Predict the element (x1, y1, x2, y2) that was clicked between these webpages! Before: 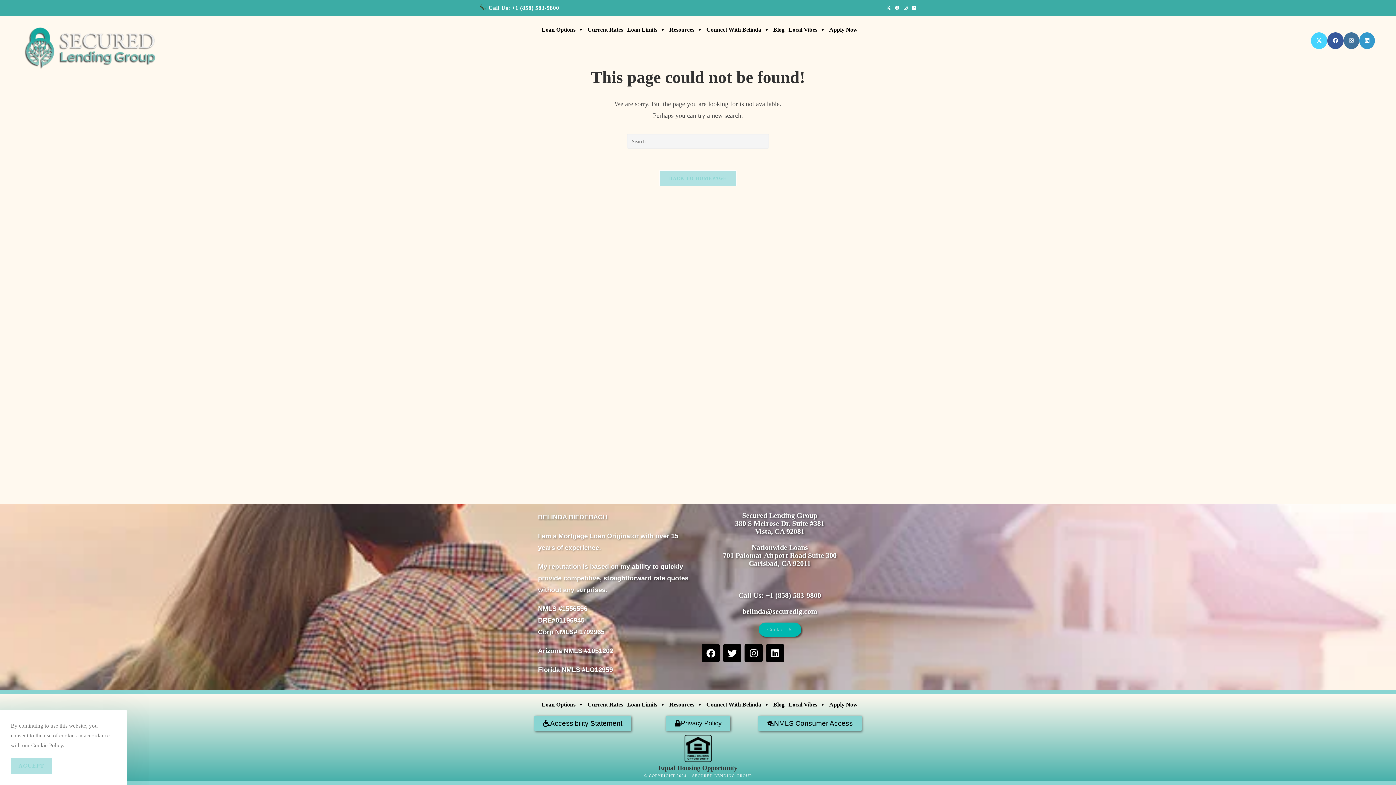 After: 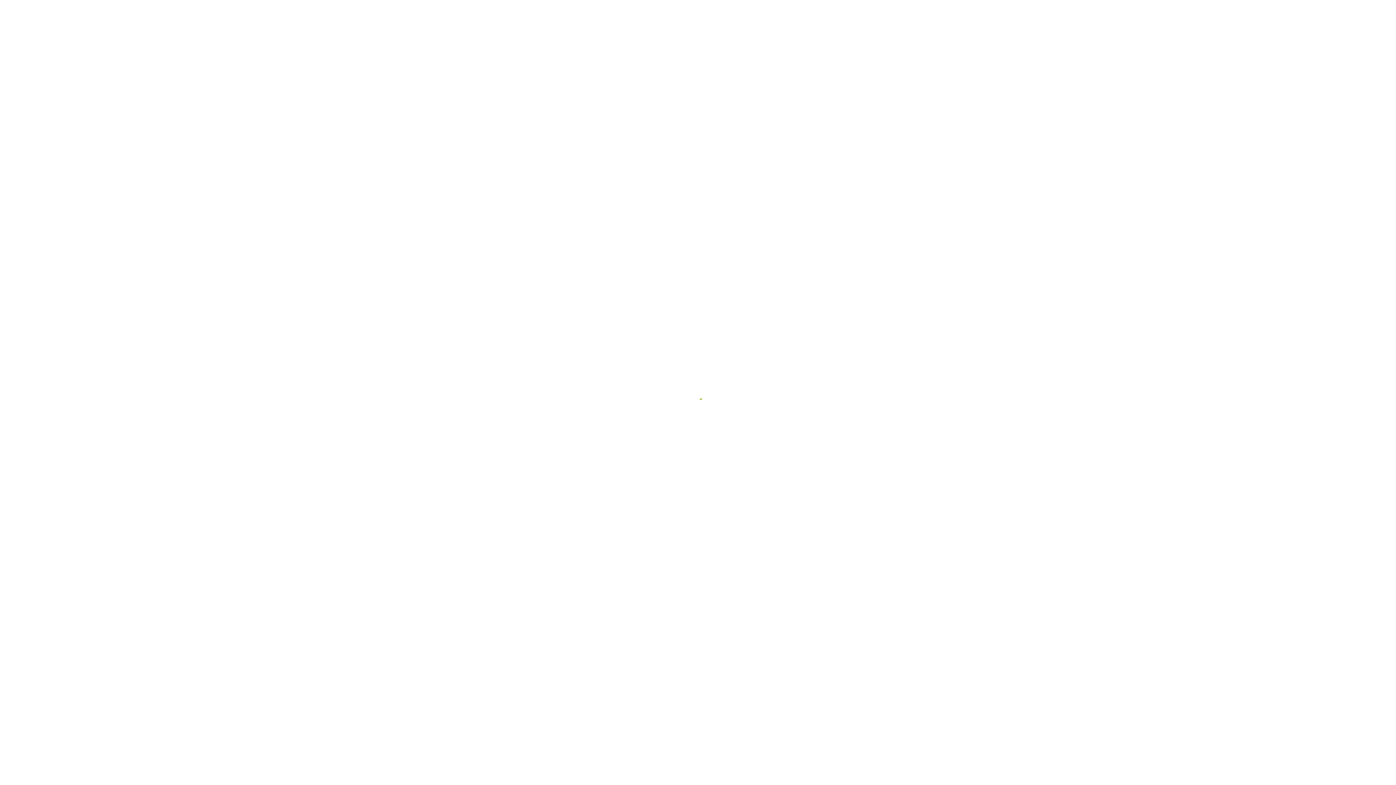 Action: label: Apply Now bbox: (825, 22, 861, 37)